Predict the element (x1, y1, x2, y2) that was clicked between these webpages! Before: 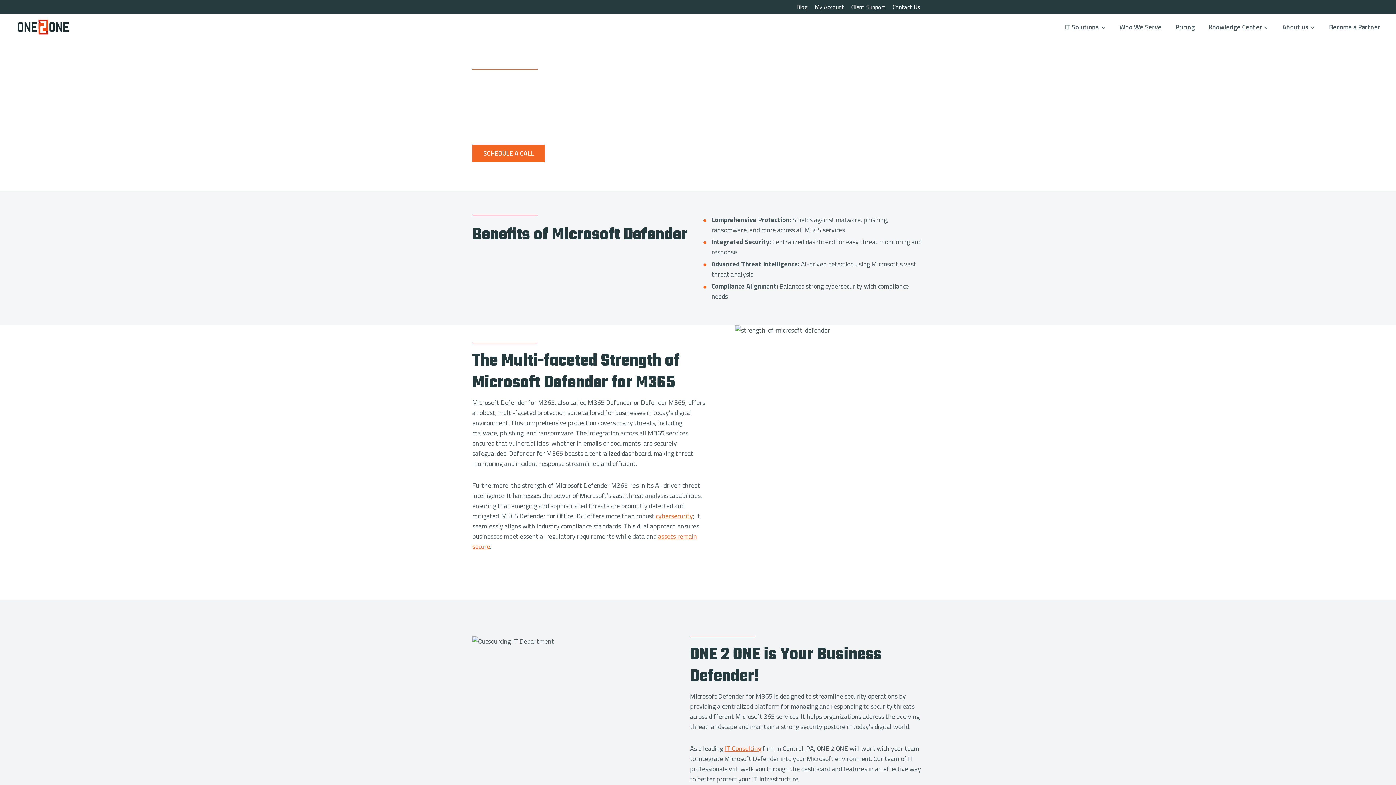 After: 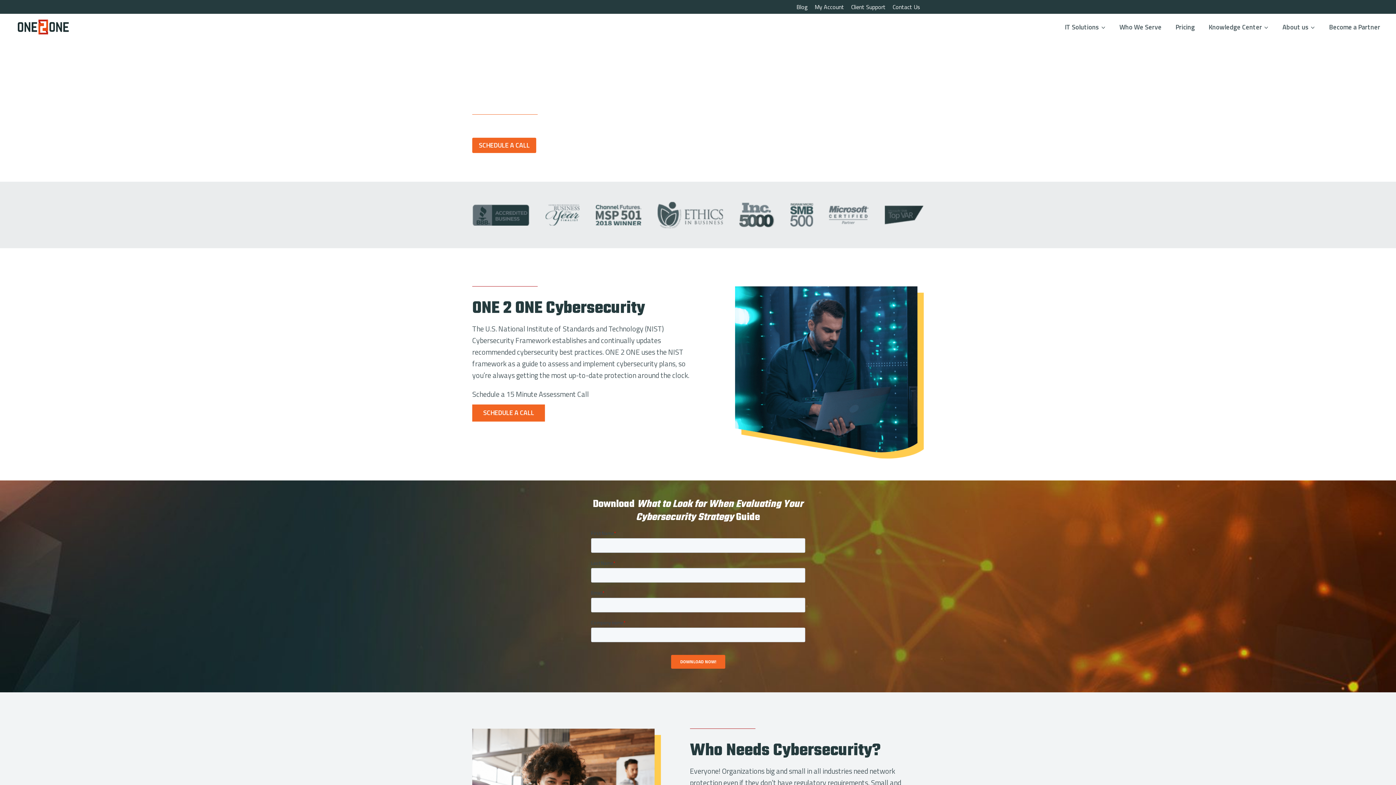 Action: label: cybersecurity bbox: (656, 511, 693, 521)